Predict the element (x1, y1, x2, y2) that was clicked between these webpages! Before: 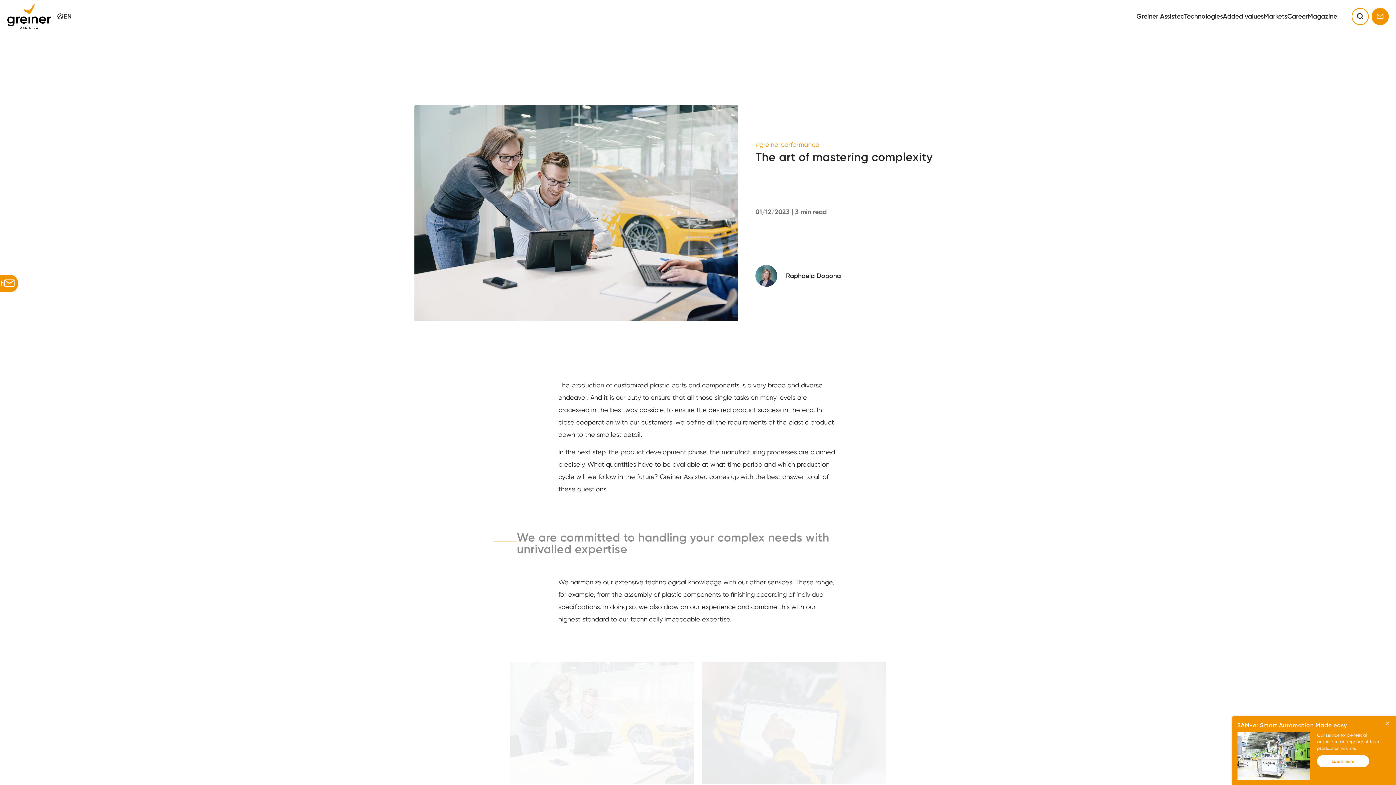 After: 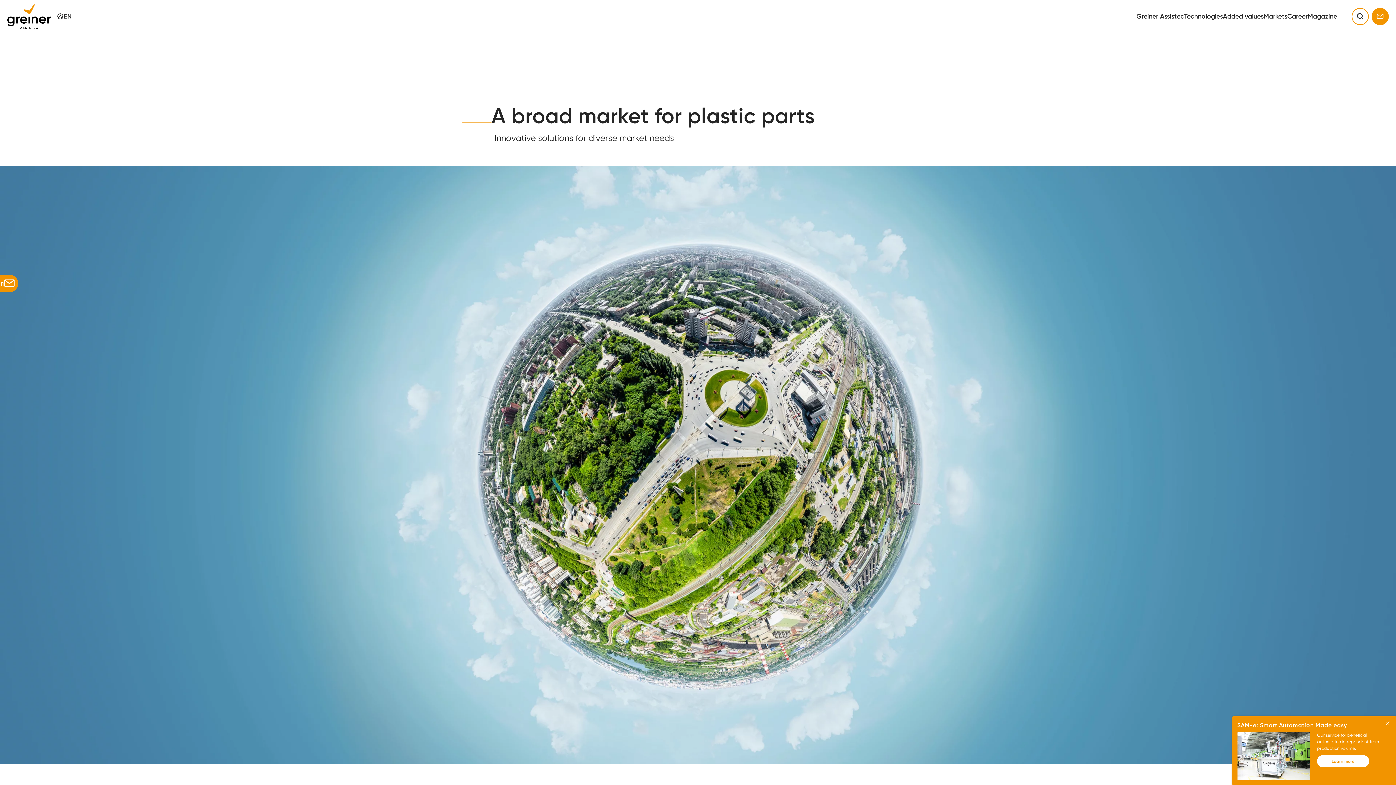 Action: bbox: (1264, 11, 1287, 21) label: Markets